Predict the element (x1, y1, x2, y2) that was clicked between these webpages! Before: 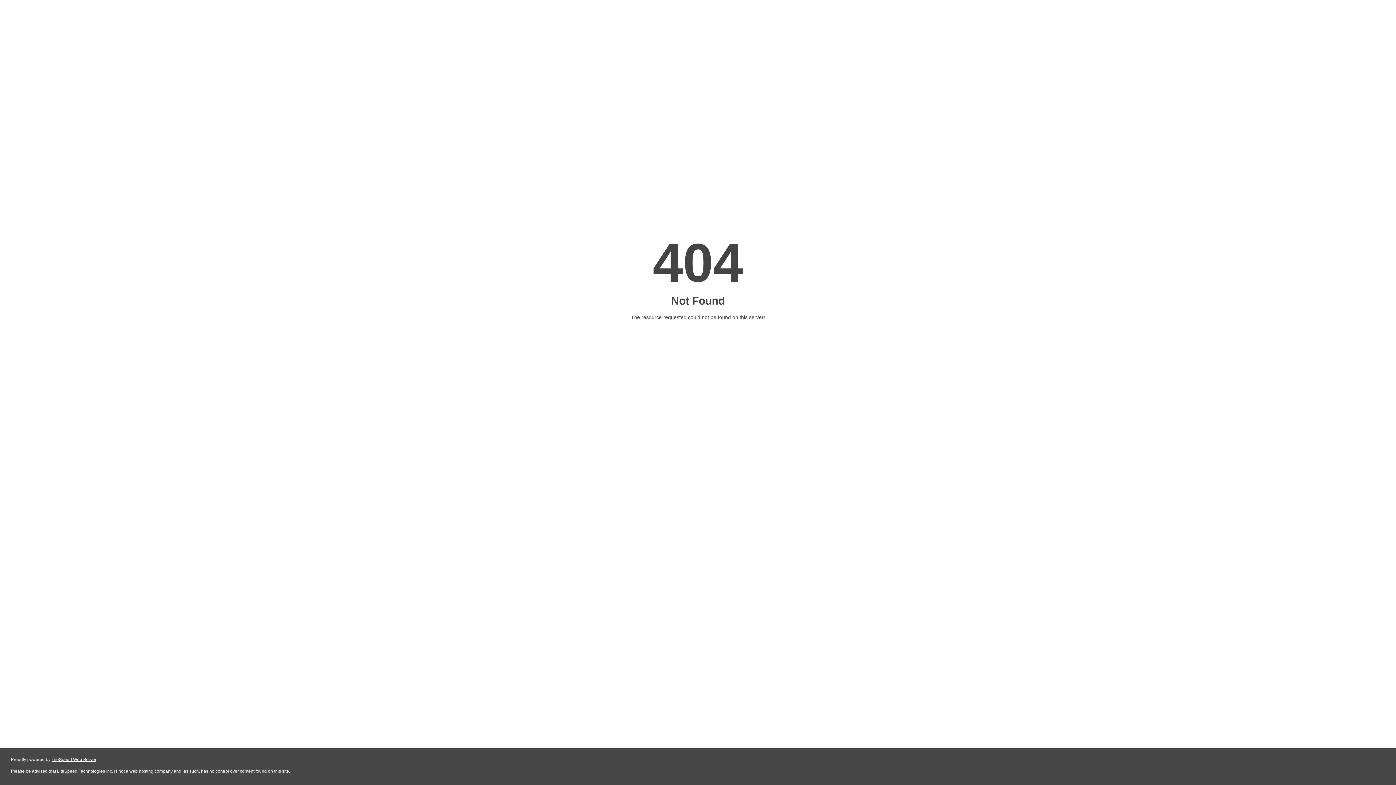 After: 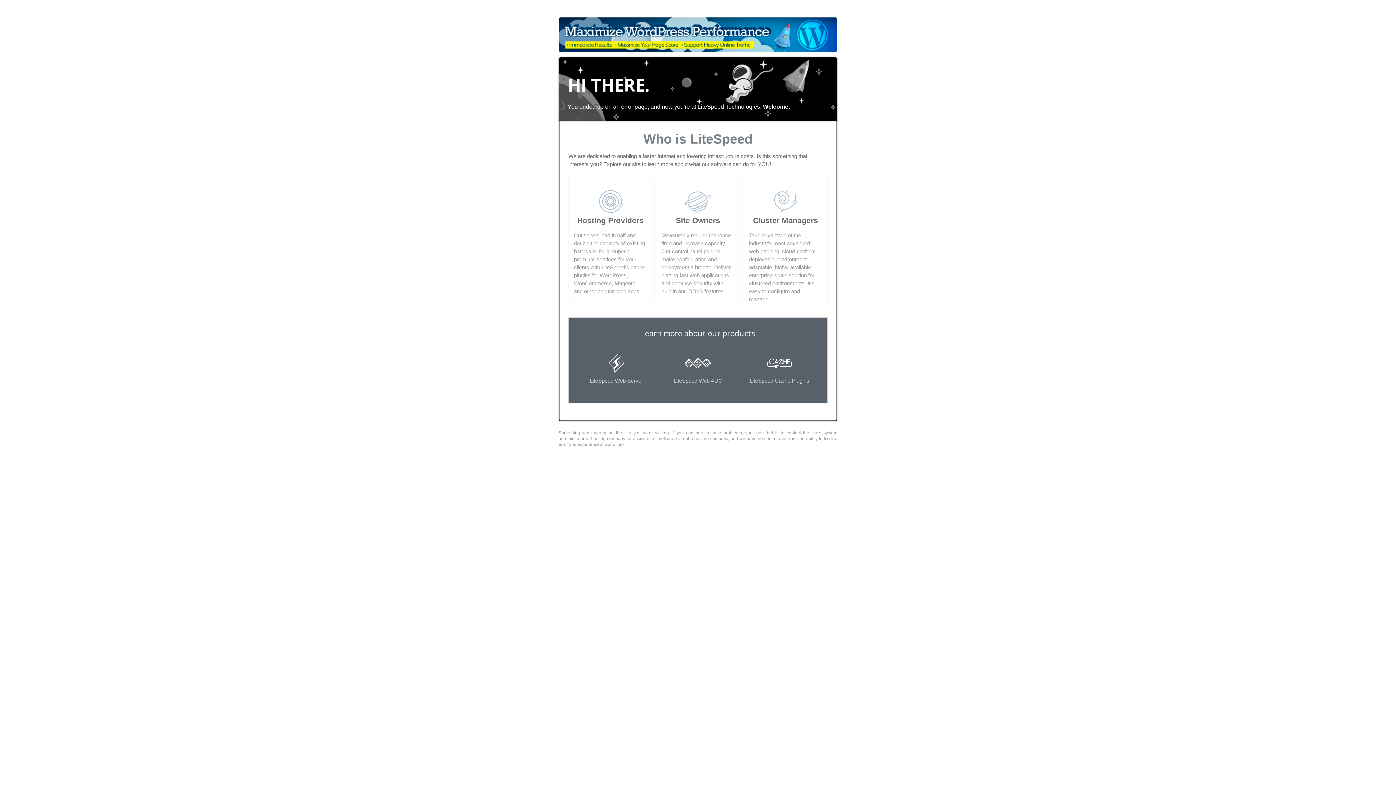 Action: label: LiteSpeed Web Server bbox: (51, 757, 96, 762)